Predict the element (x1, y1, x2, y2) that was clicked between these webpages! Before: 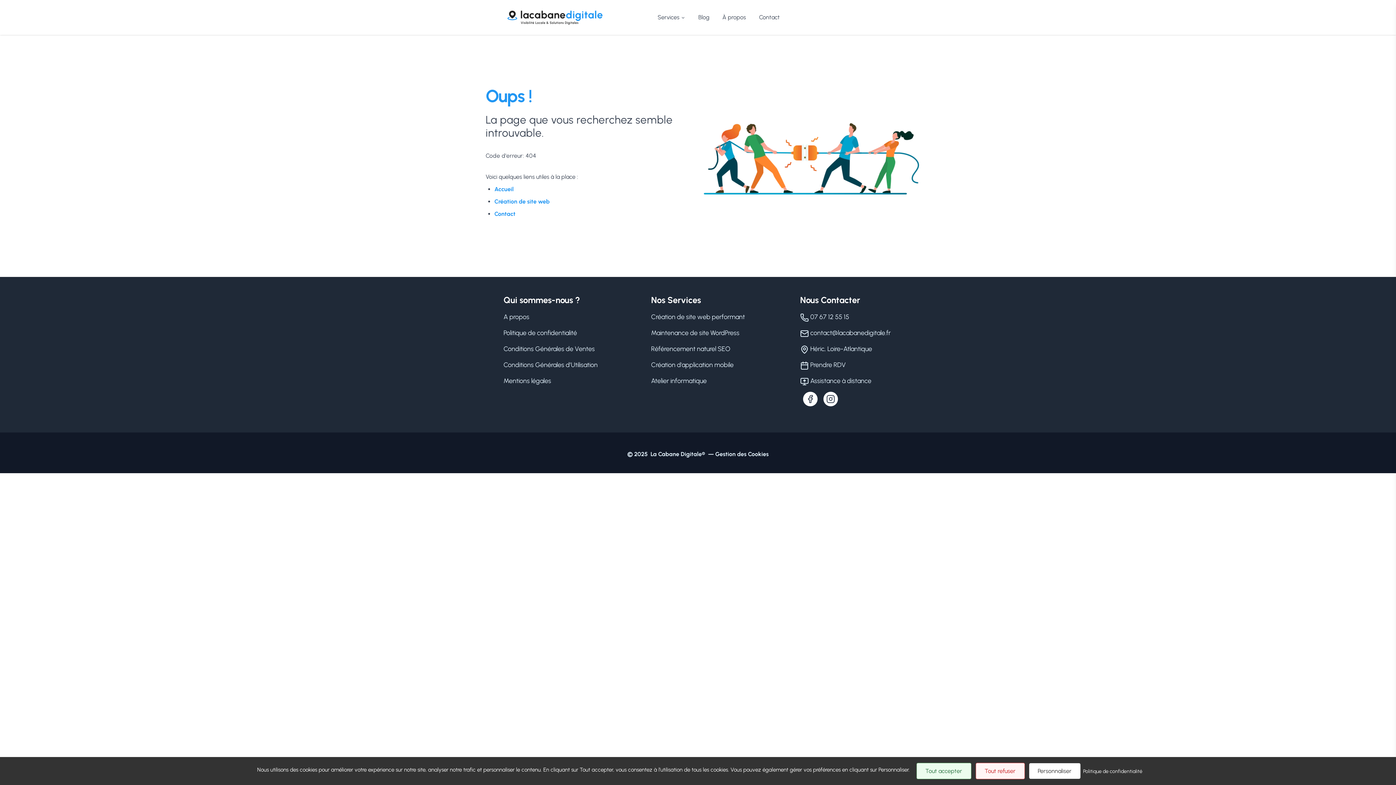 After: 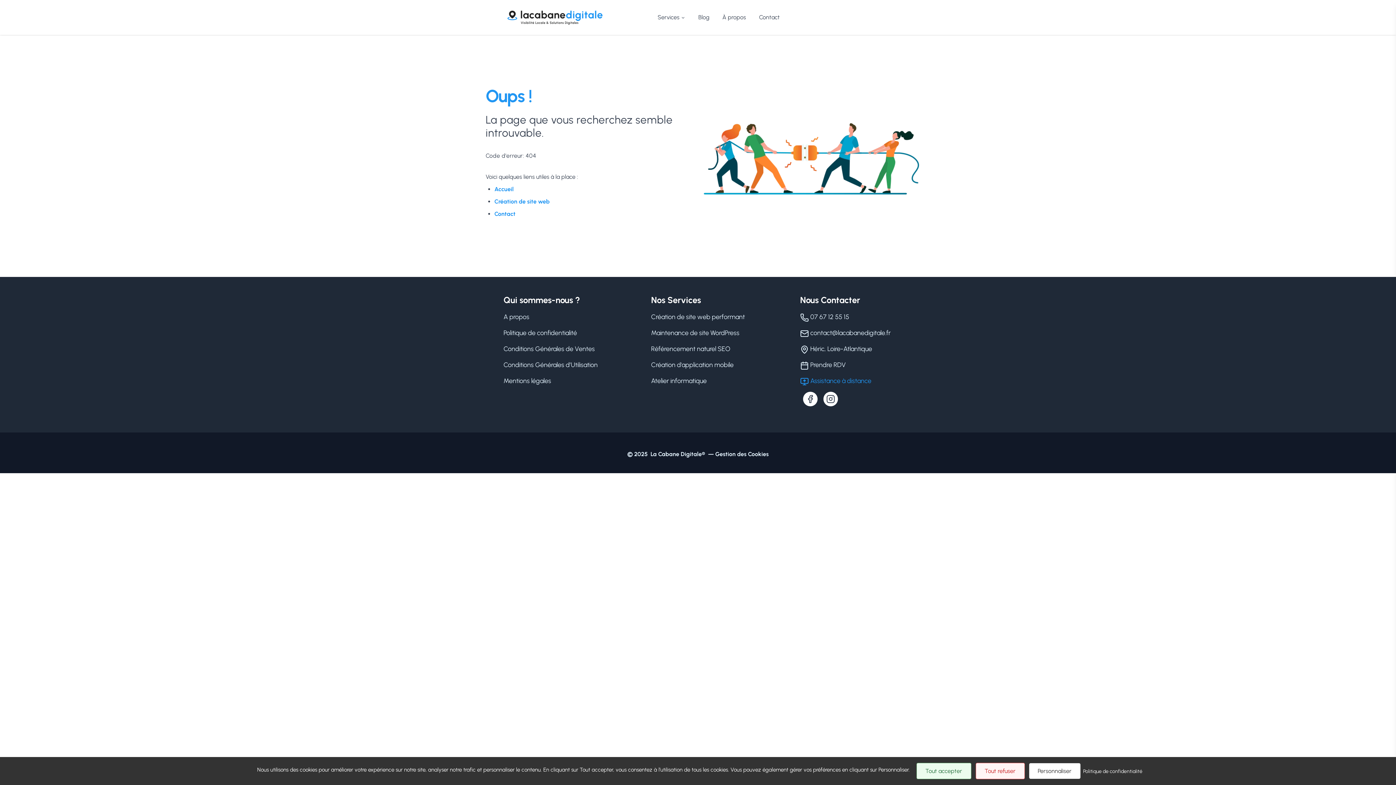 Action: bbox: (800, 377, 871, 385) label: Assistance à distance